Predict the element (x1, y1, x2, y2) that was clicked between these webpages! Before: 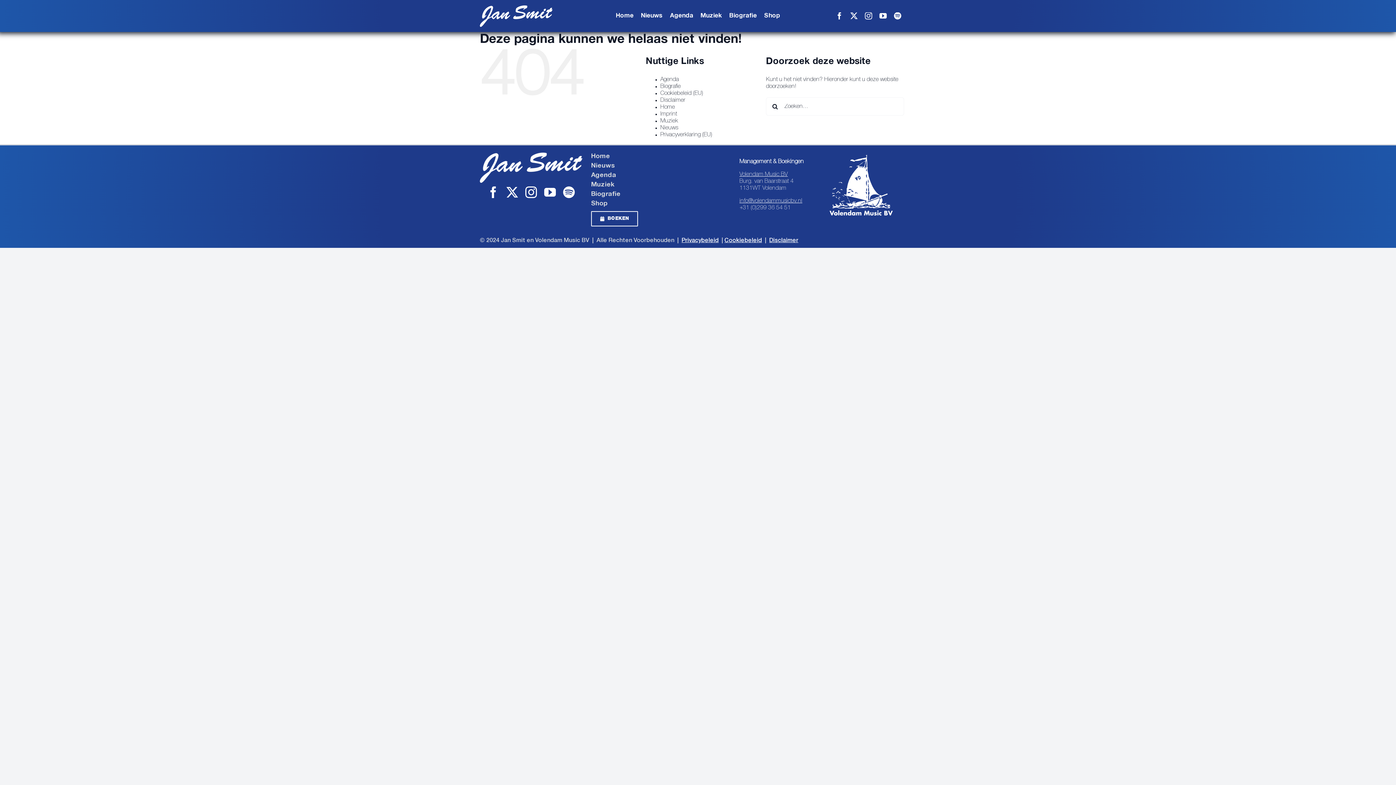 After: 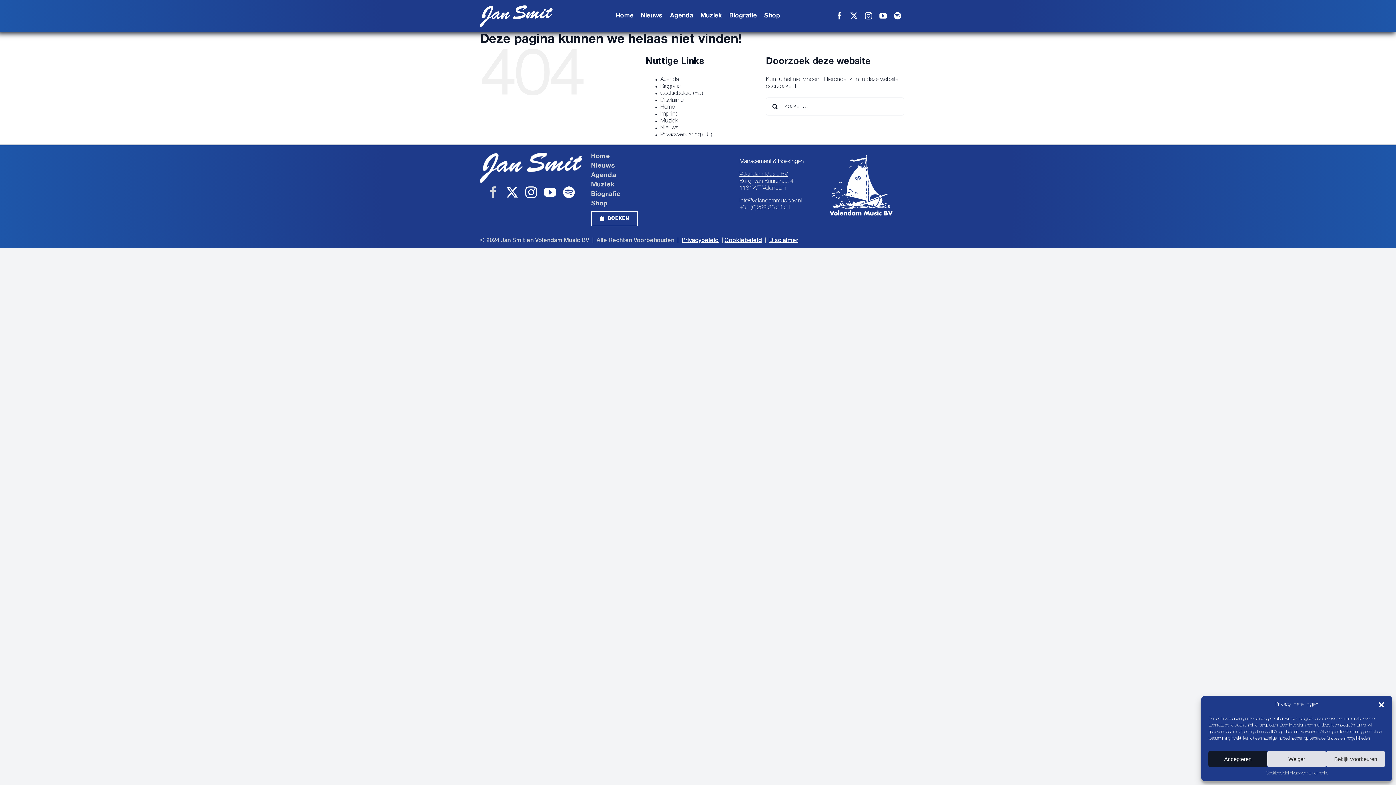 Action: label: facebook bbox: (487, 186, 499, 198)